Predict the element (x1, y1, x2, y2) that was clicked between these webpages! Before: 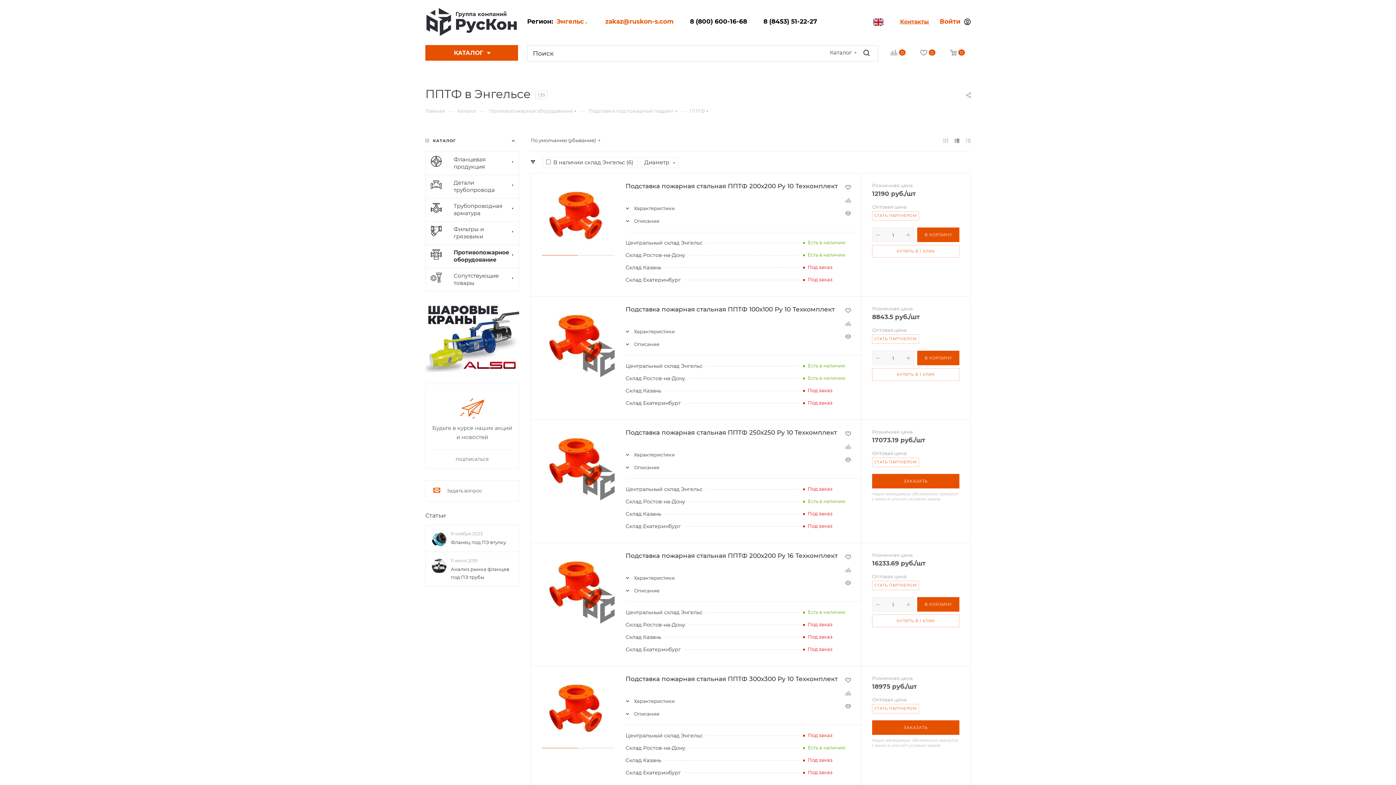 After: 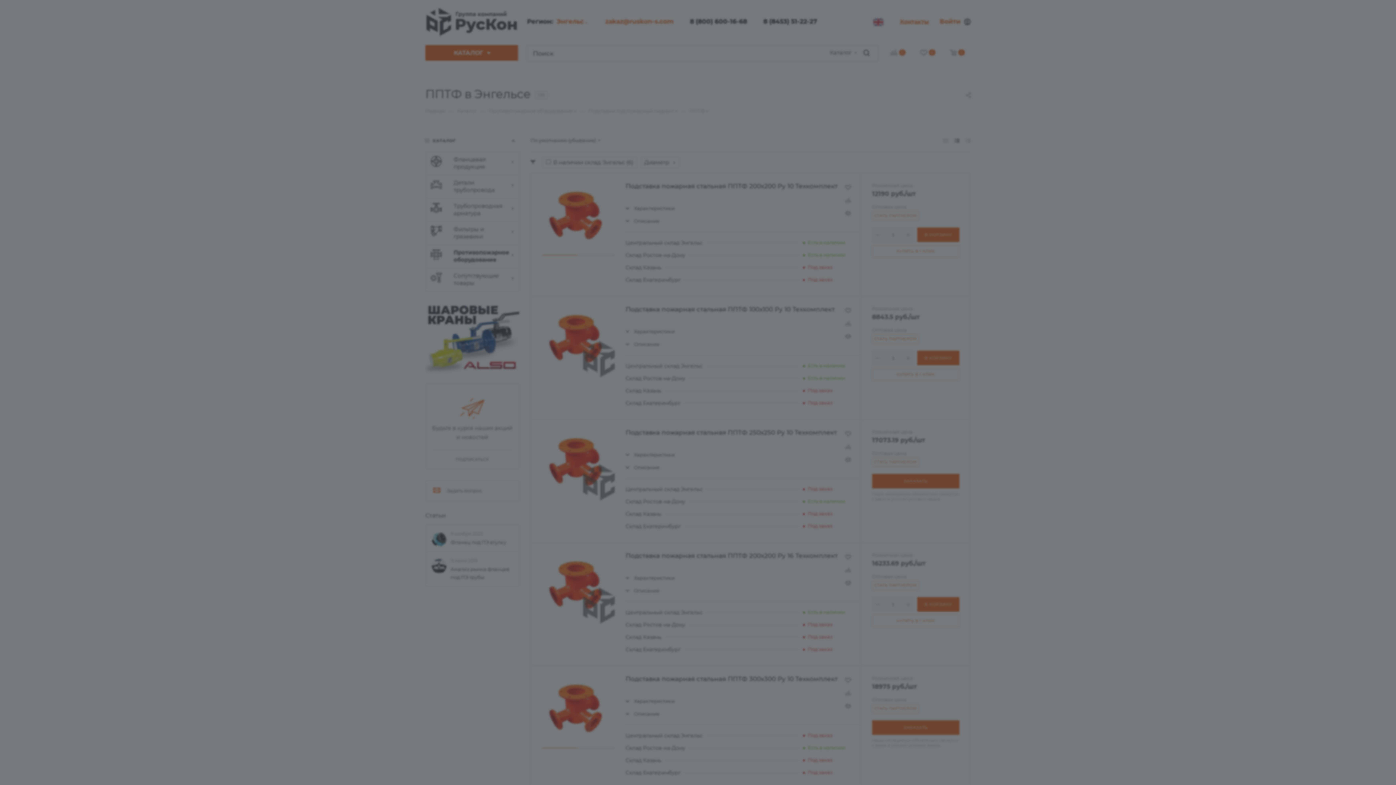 Action: label: СТАТЬ ПАРТНЕРОМ bbox: (872, 212, 919, 218)